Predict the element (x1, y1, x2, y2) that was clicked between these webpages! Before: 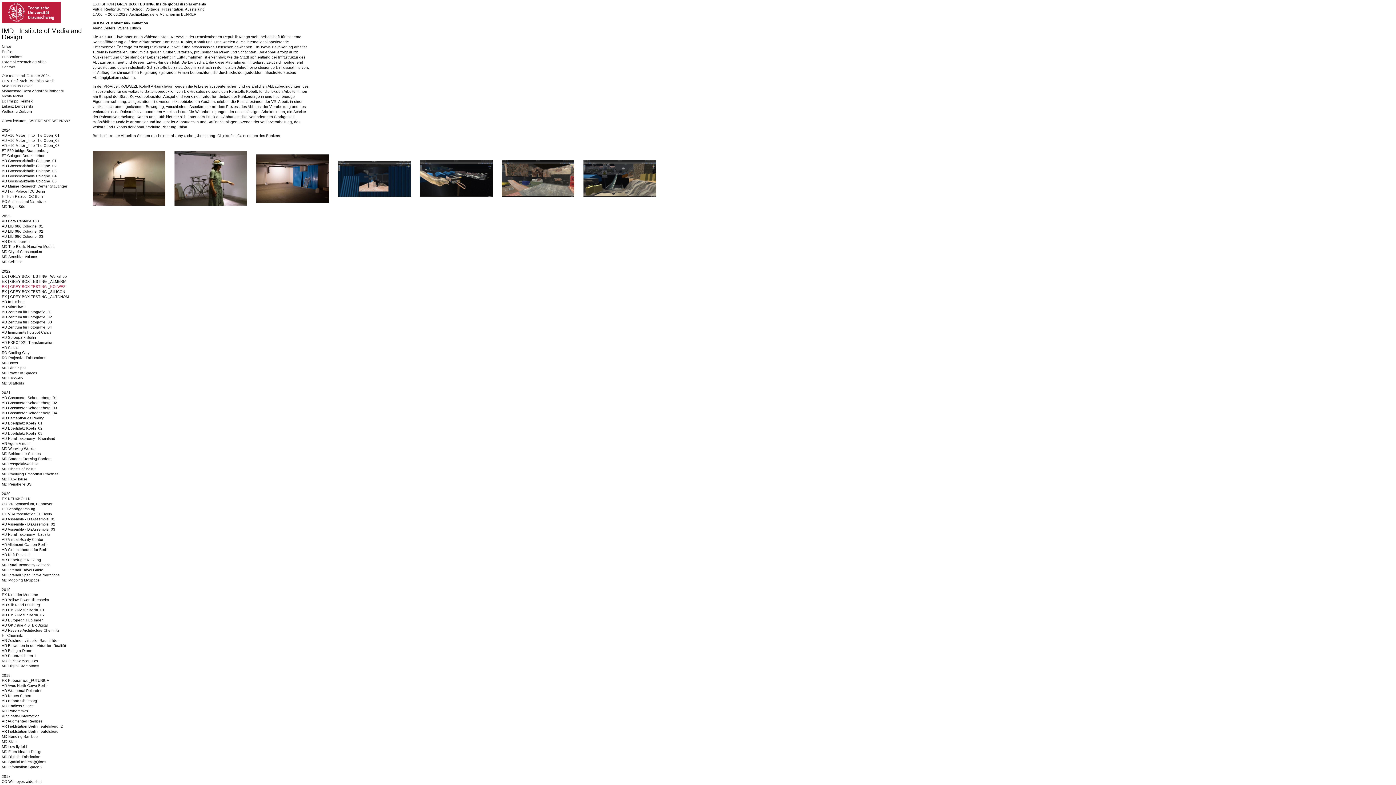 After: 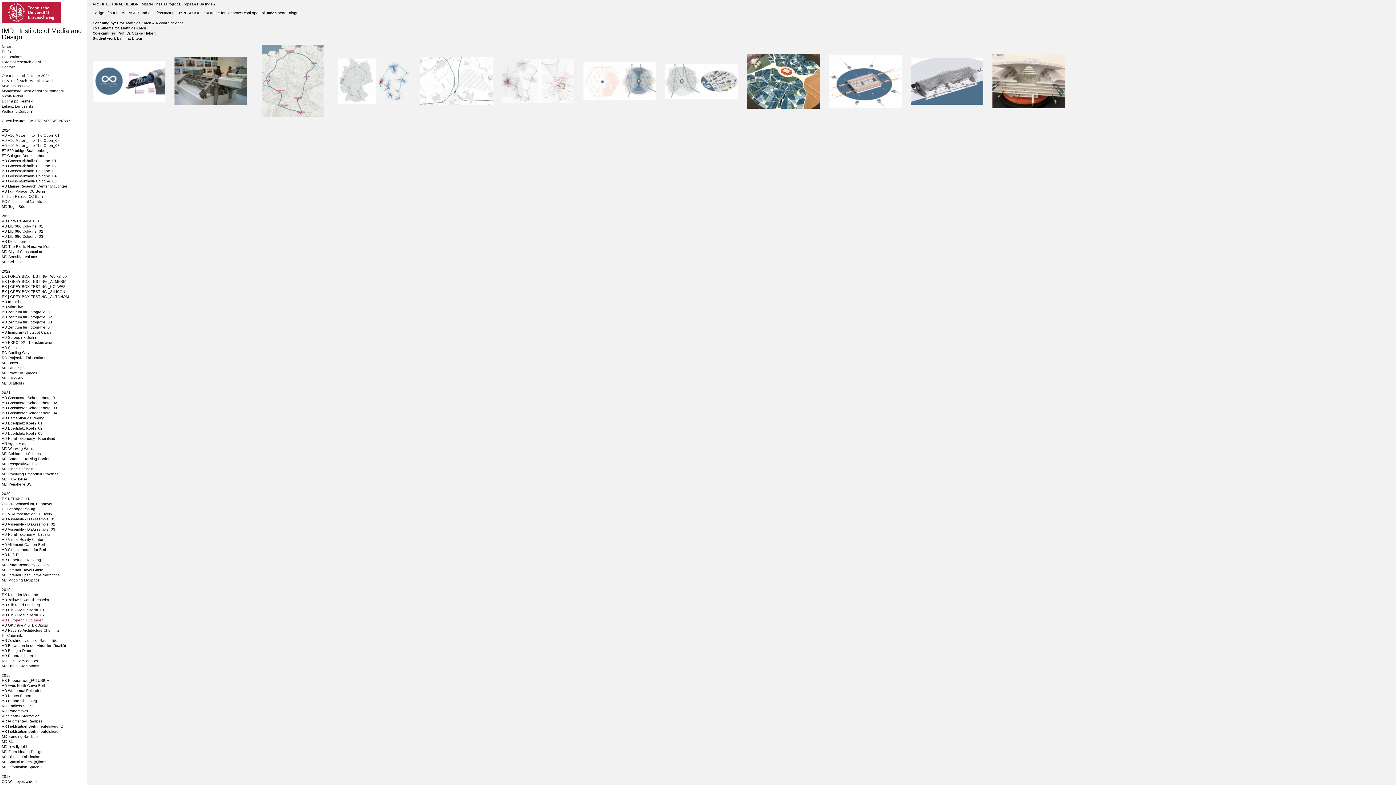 Action: label: AD European Hub Inden bbox: (1, 618, 43, 622)